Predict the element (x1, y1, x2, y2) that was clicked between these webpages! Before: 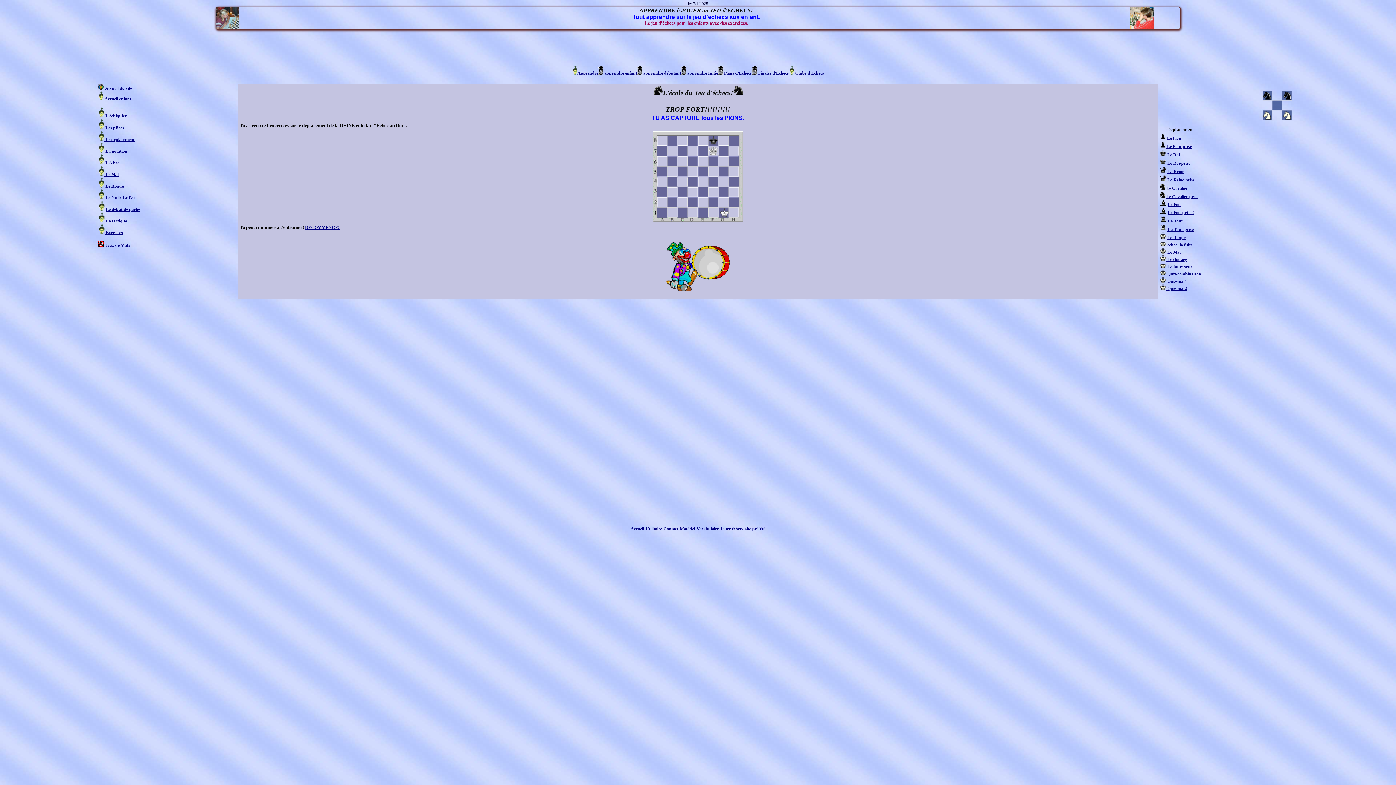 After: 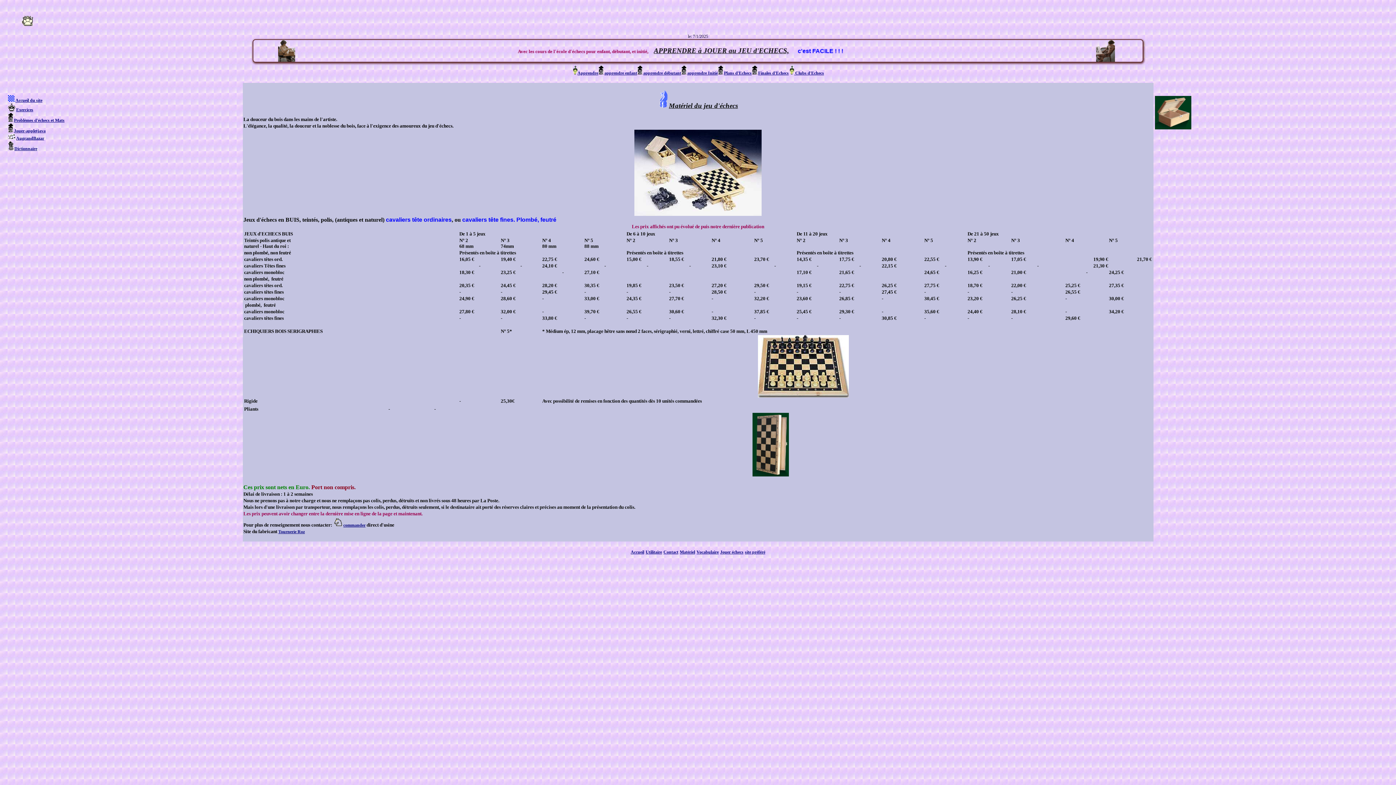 Action: label: Matériel bbox: (680, 526, 695, 531)